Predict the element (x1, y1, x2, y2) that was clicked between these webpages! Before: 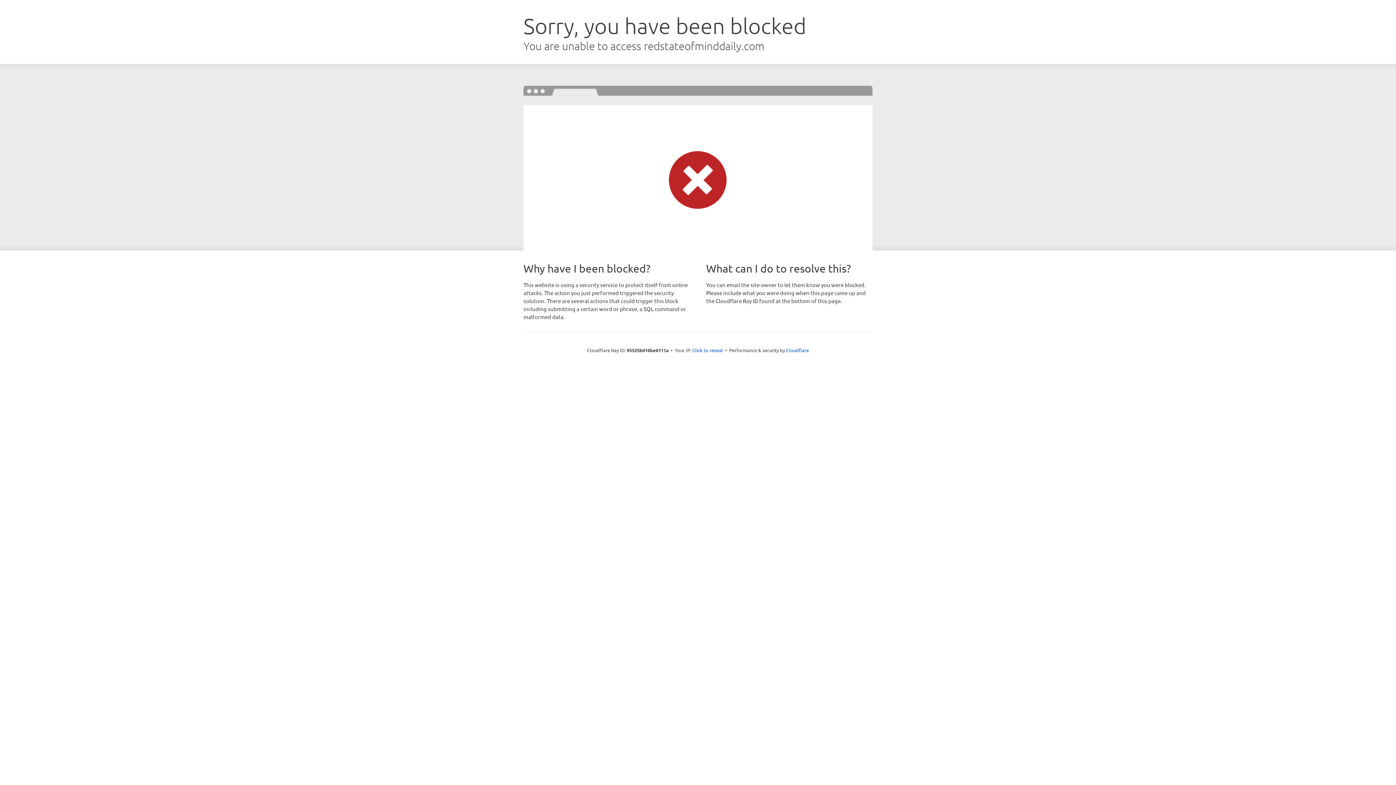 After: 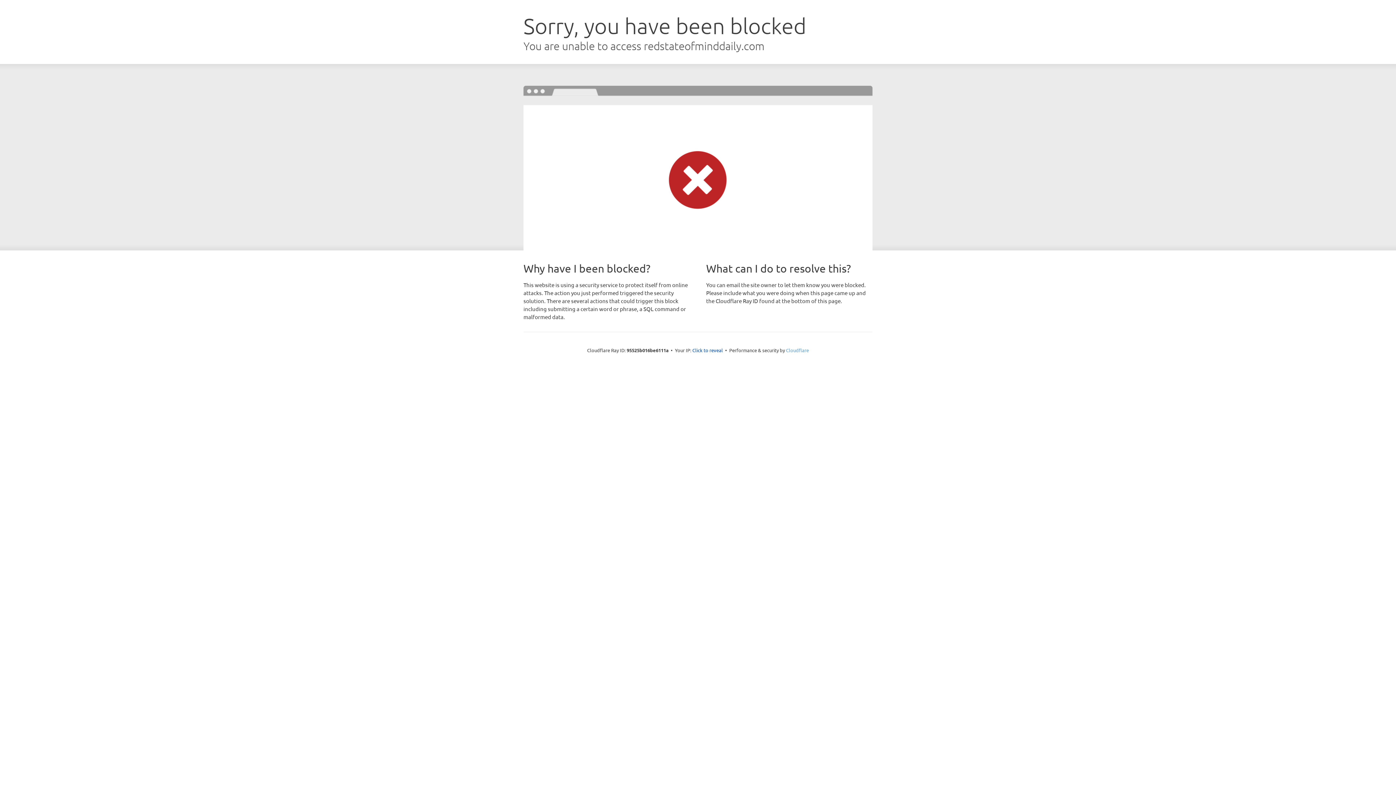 Action: label: Cloudflare bbox: (786, 347, 809, 353)